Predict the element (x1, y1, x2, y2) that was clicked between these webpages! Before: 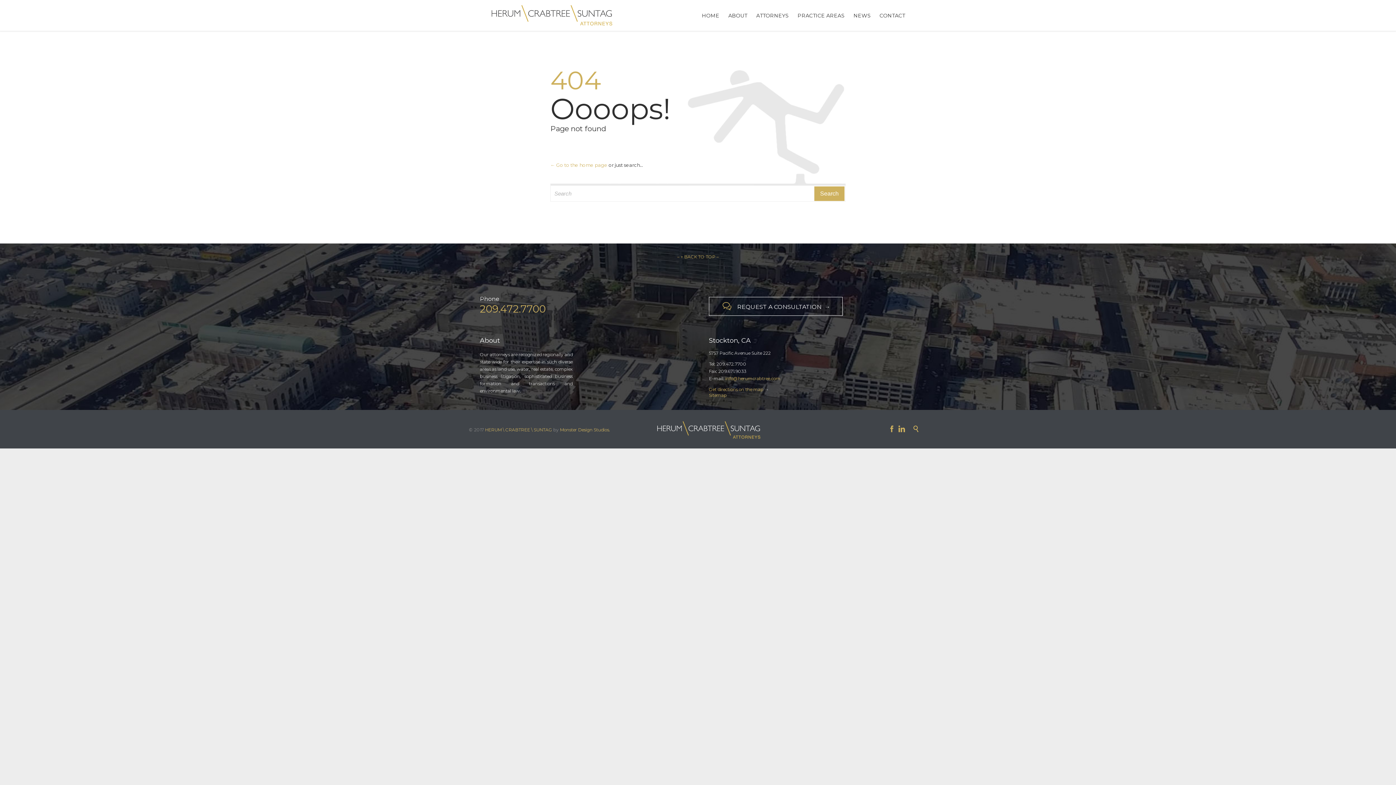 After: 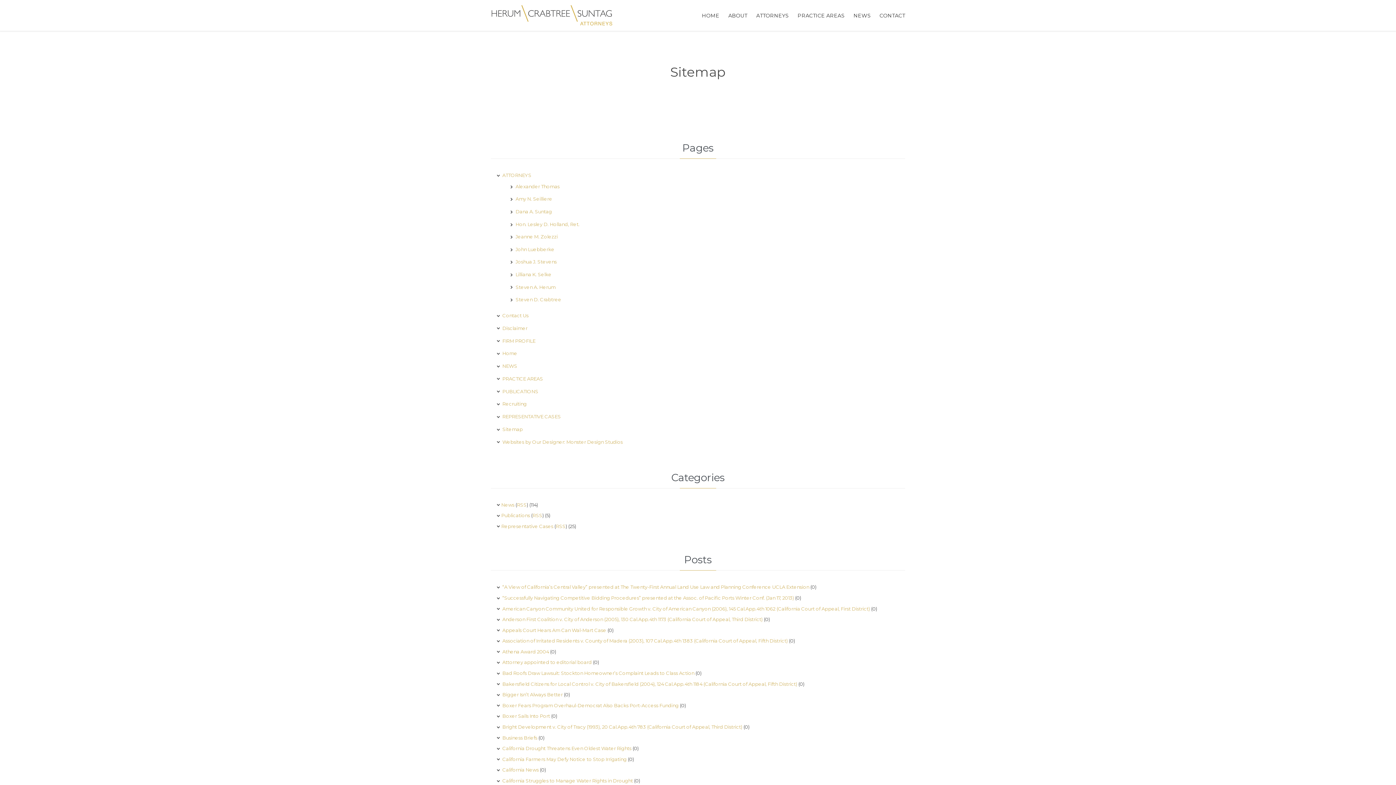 Action: label: Sitemap bbox: (709, 392, 726, 398)